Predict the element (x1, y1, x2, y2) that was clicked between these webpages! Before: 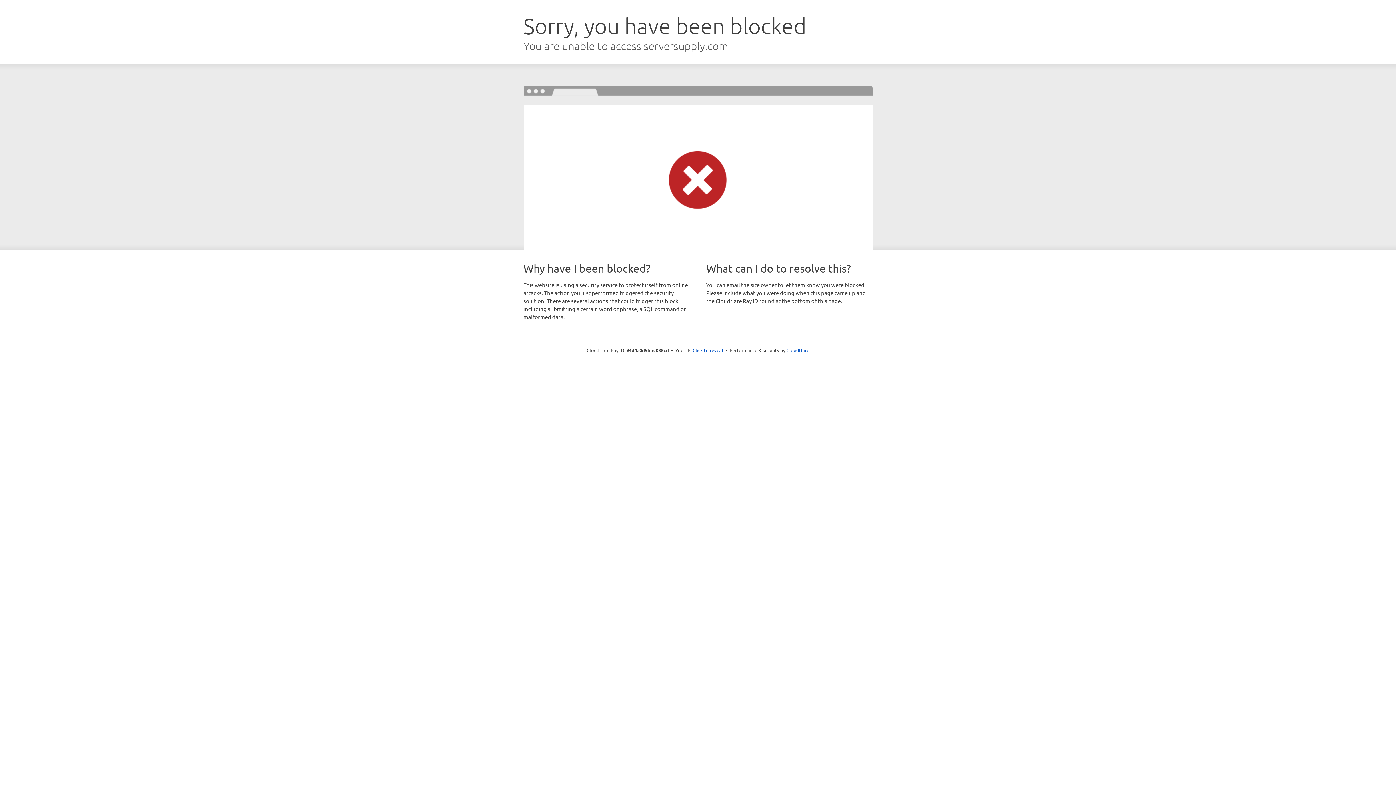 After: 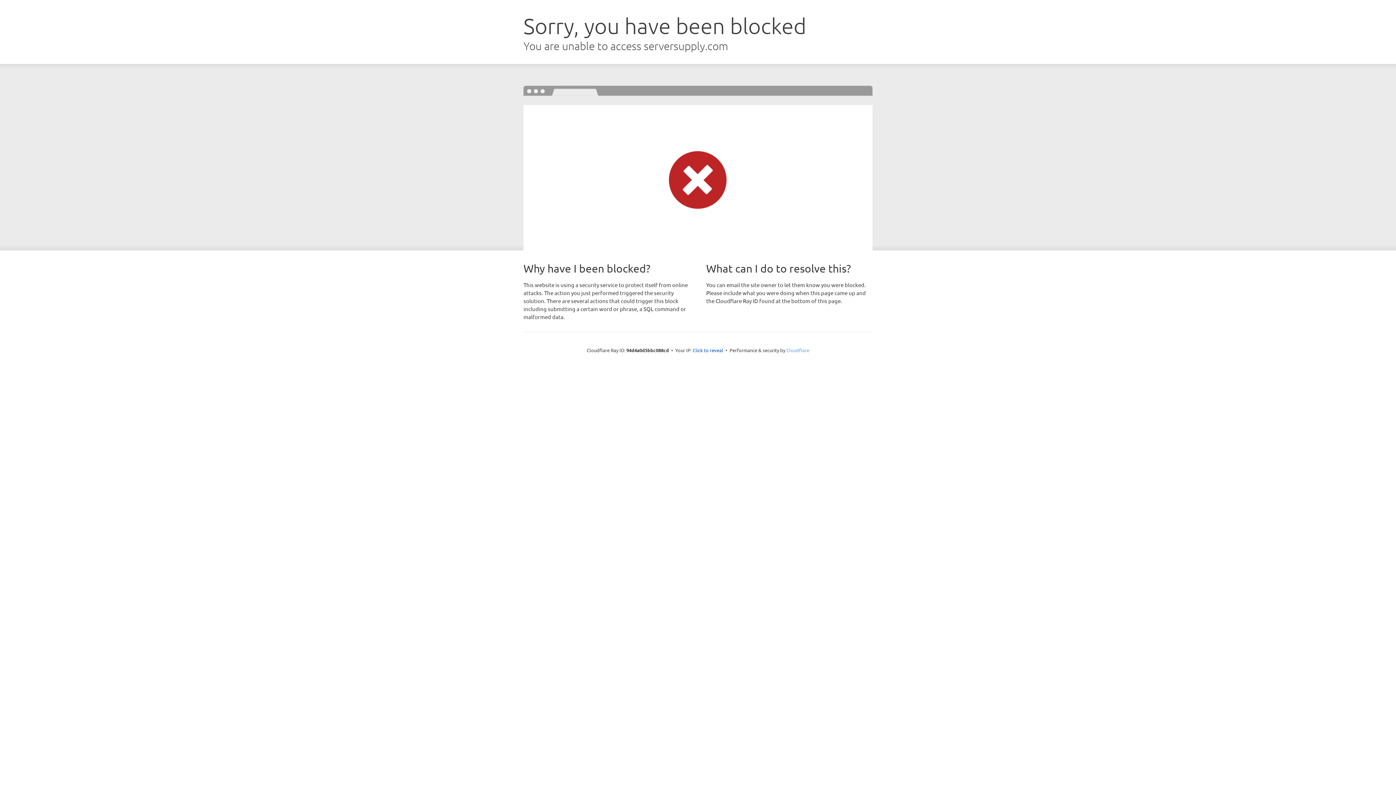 Action: bbox: (786, 347, 809, 353) label: Cloudflare